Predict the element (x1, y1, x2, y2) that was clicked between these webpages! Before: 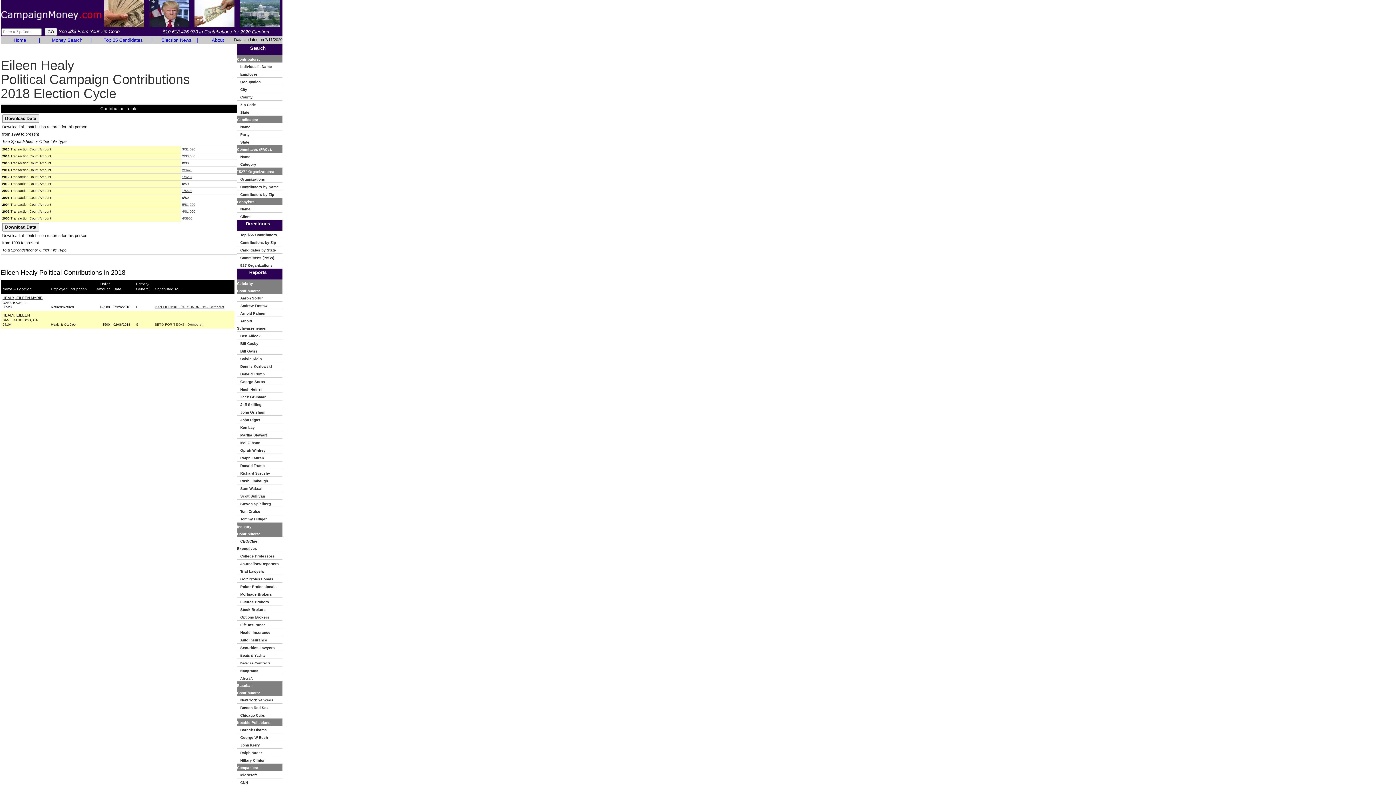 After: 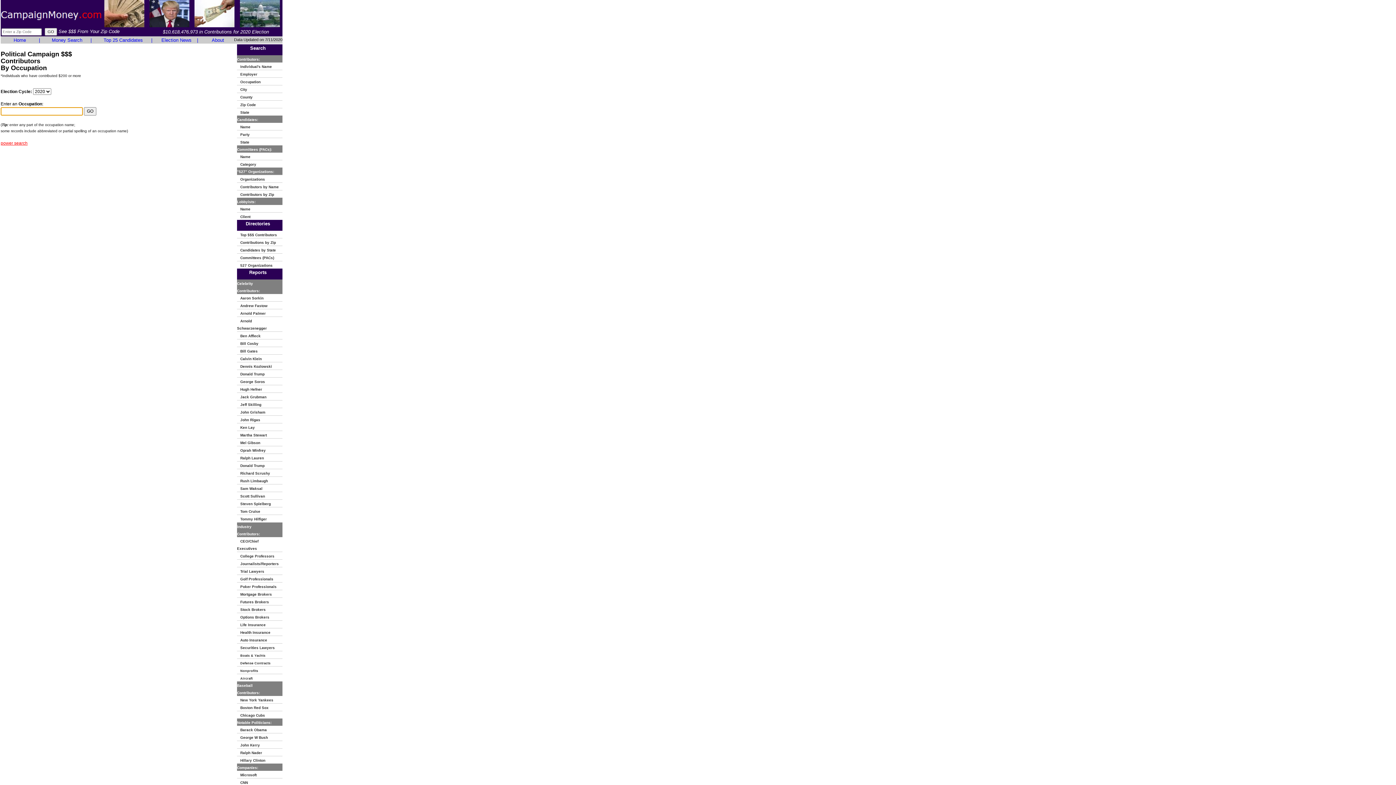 Action: label:    Occupation bbox: (237, 78, 264, 84)